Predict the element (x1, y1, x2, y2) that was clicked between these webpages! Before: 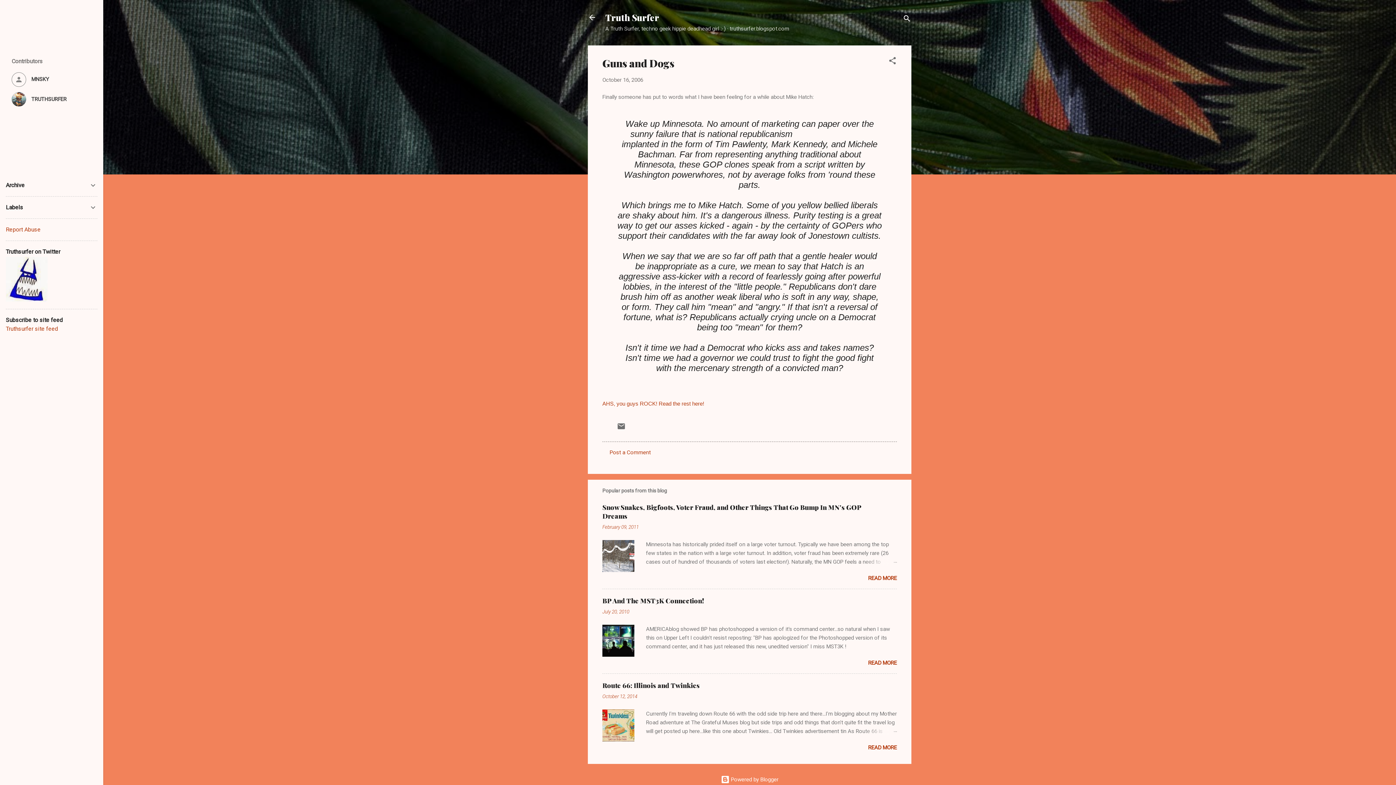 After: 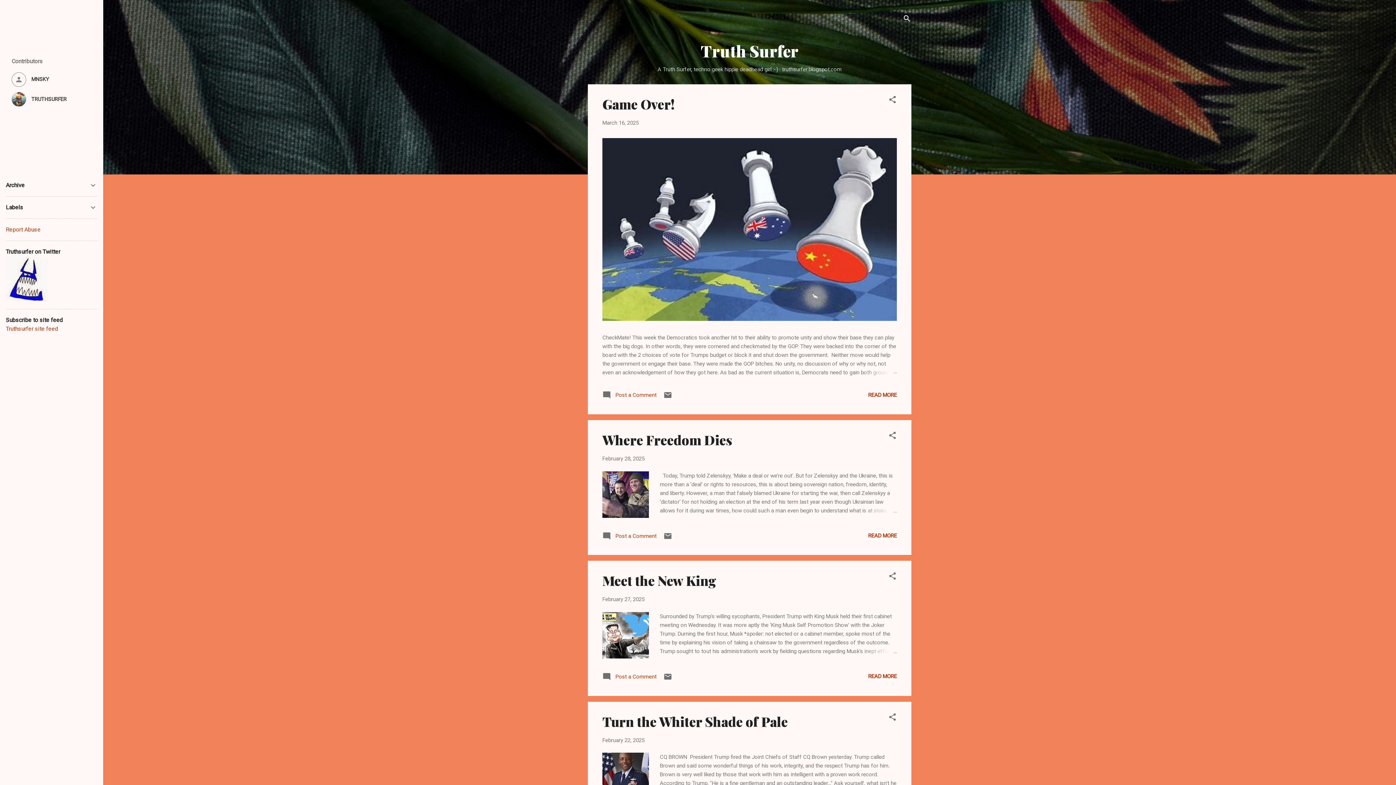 Action: bbox: (583, 8, 601, 26)